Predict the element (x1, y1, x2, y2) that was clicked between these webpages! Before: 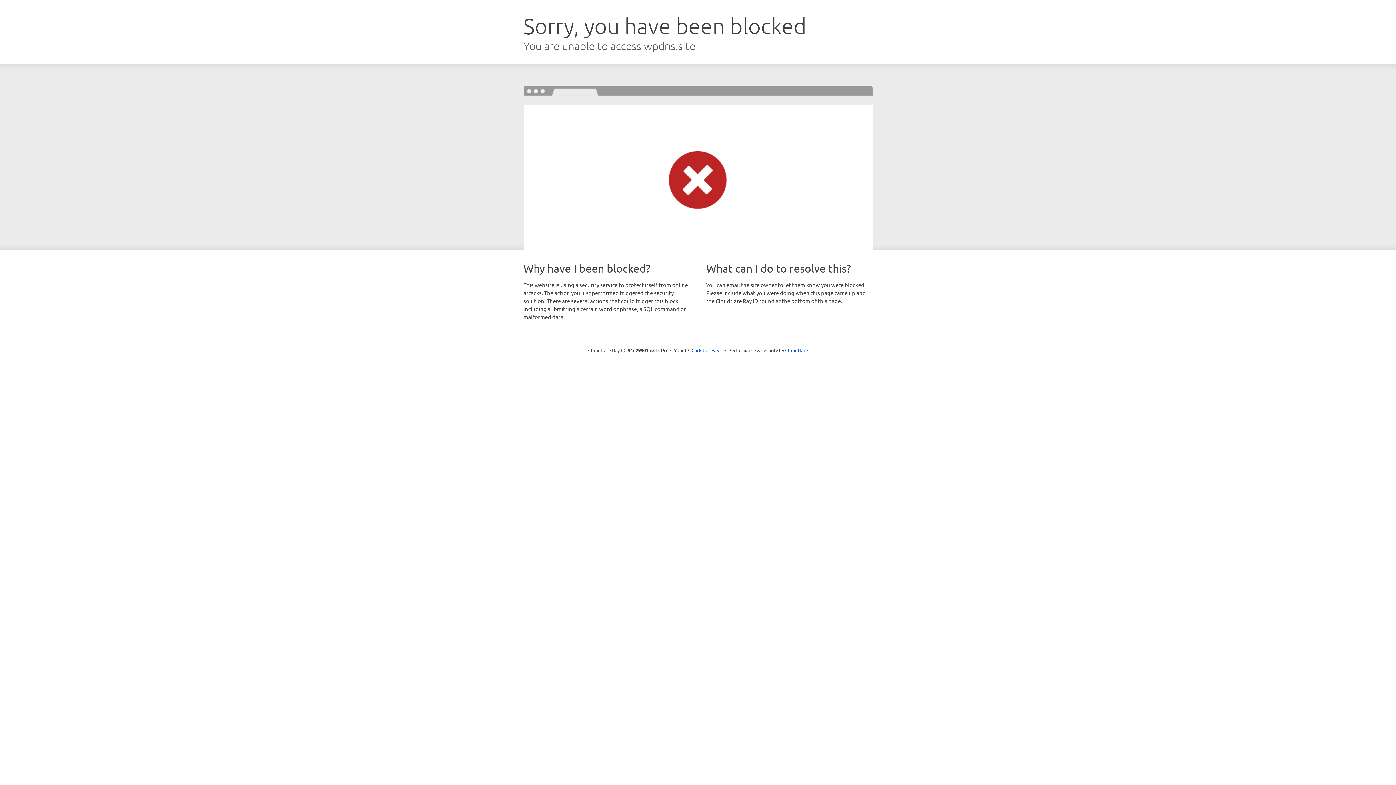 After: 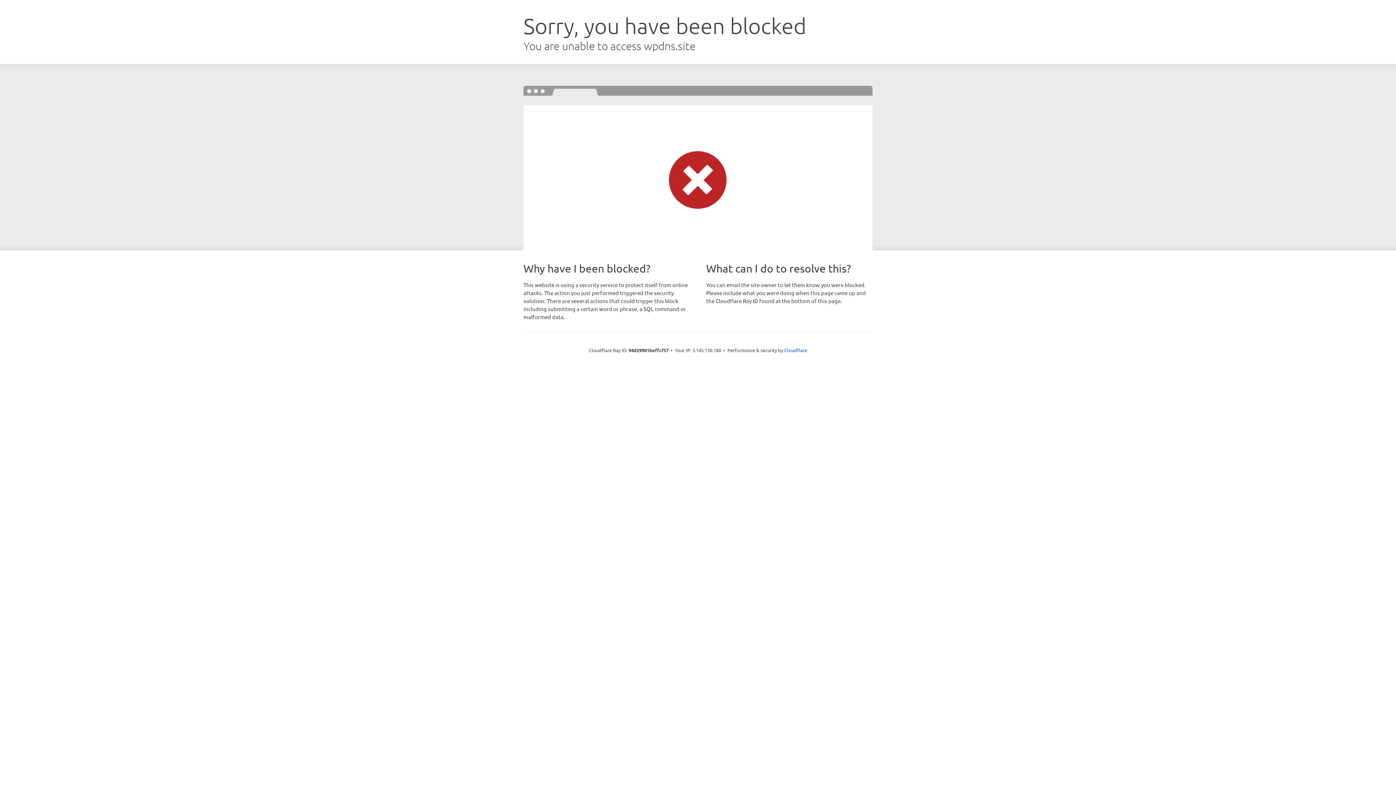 Action: label: Click to reveal bbox: (691, 346, 722, 353)